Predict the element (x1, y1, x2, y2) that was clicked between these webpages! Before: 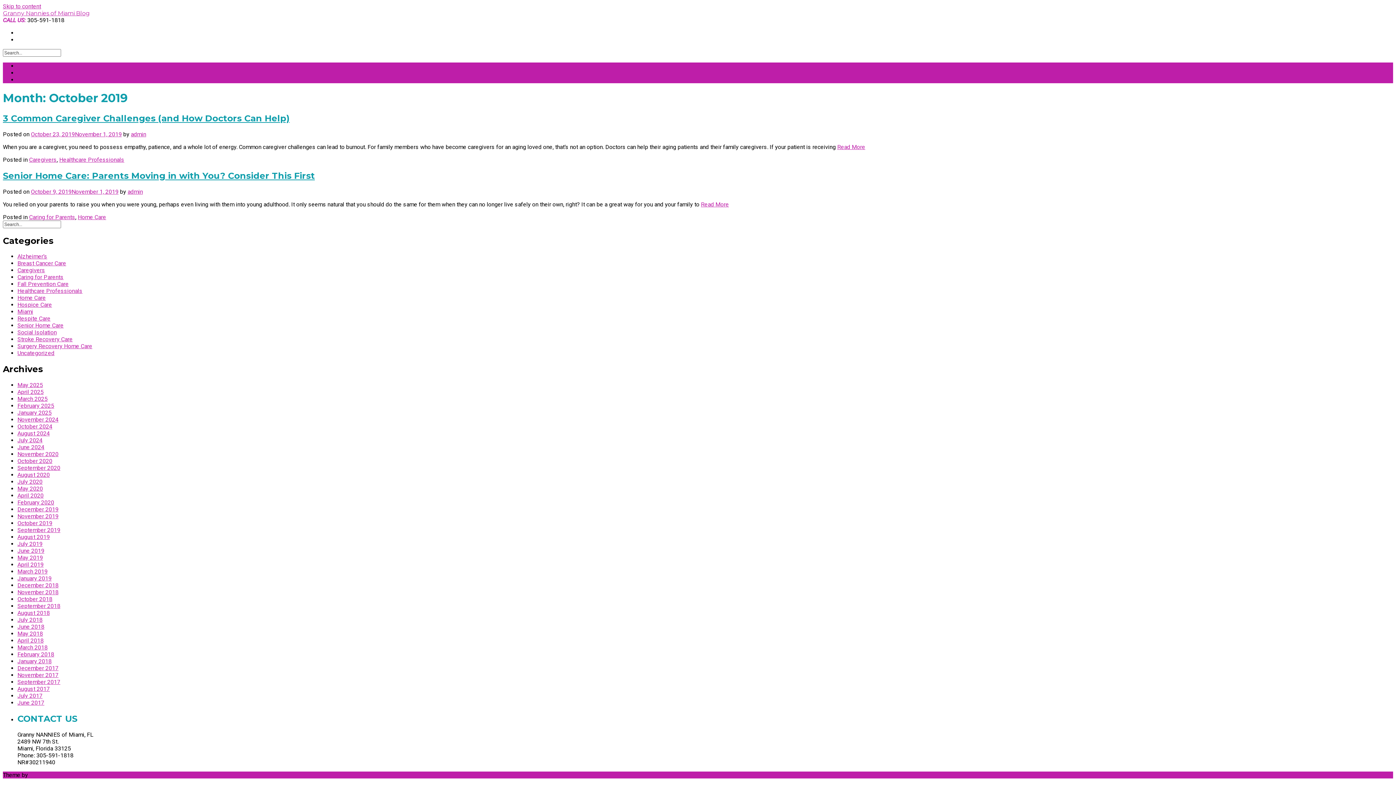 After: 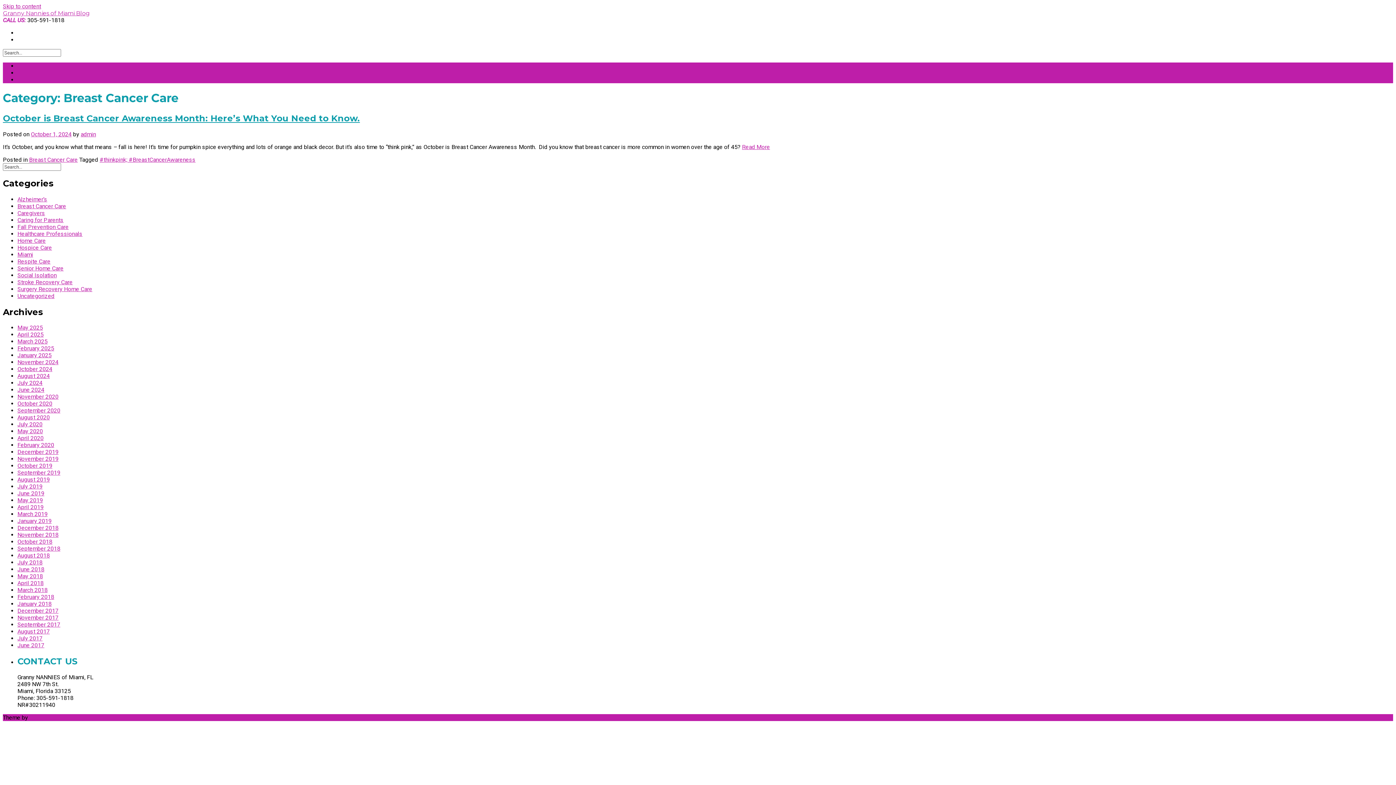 Action: bbox: (17, 260, 66, 267) label: Breast Cancer Care